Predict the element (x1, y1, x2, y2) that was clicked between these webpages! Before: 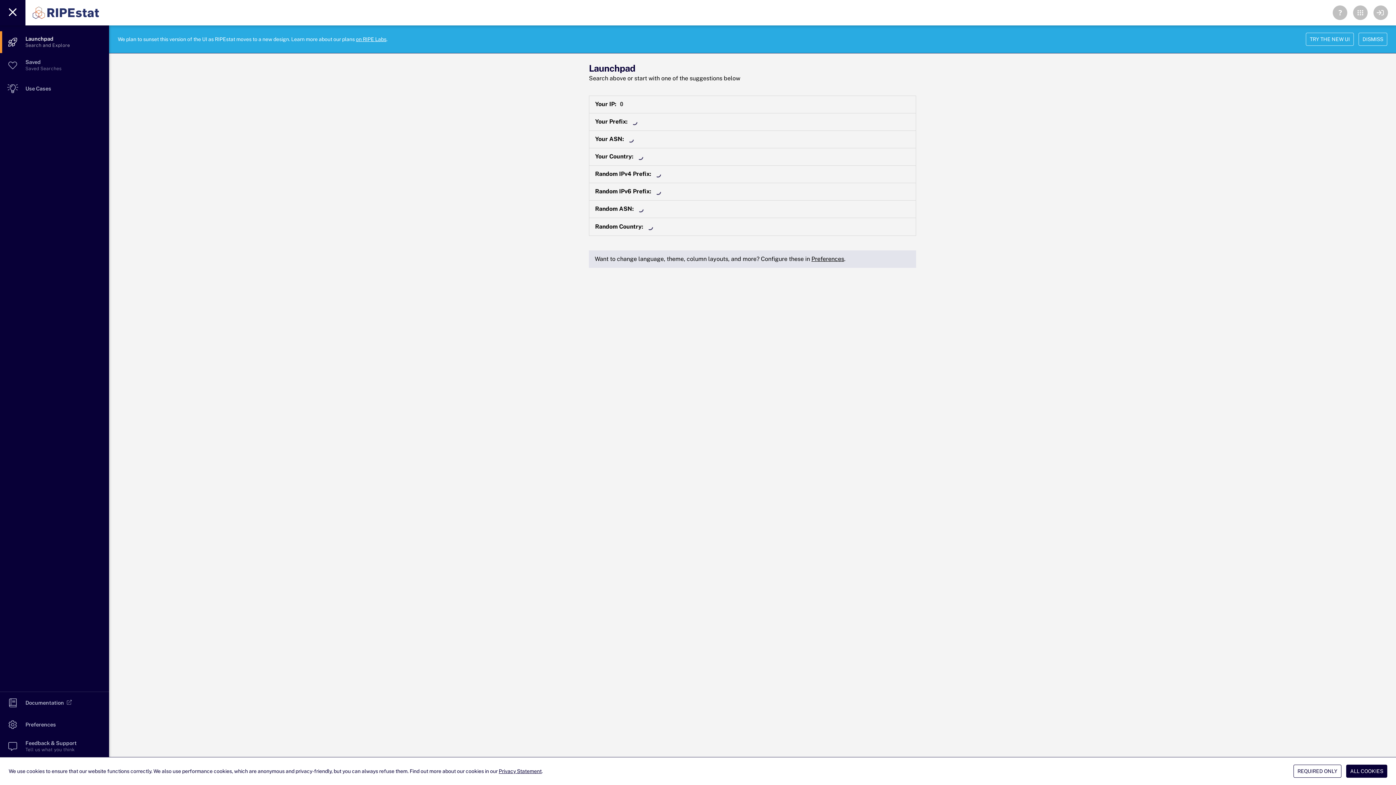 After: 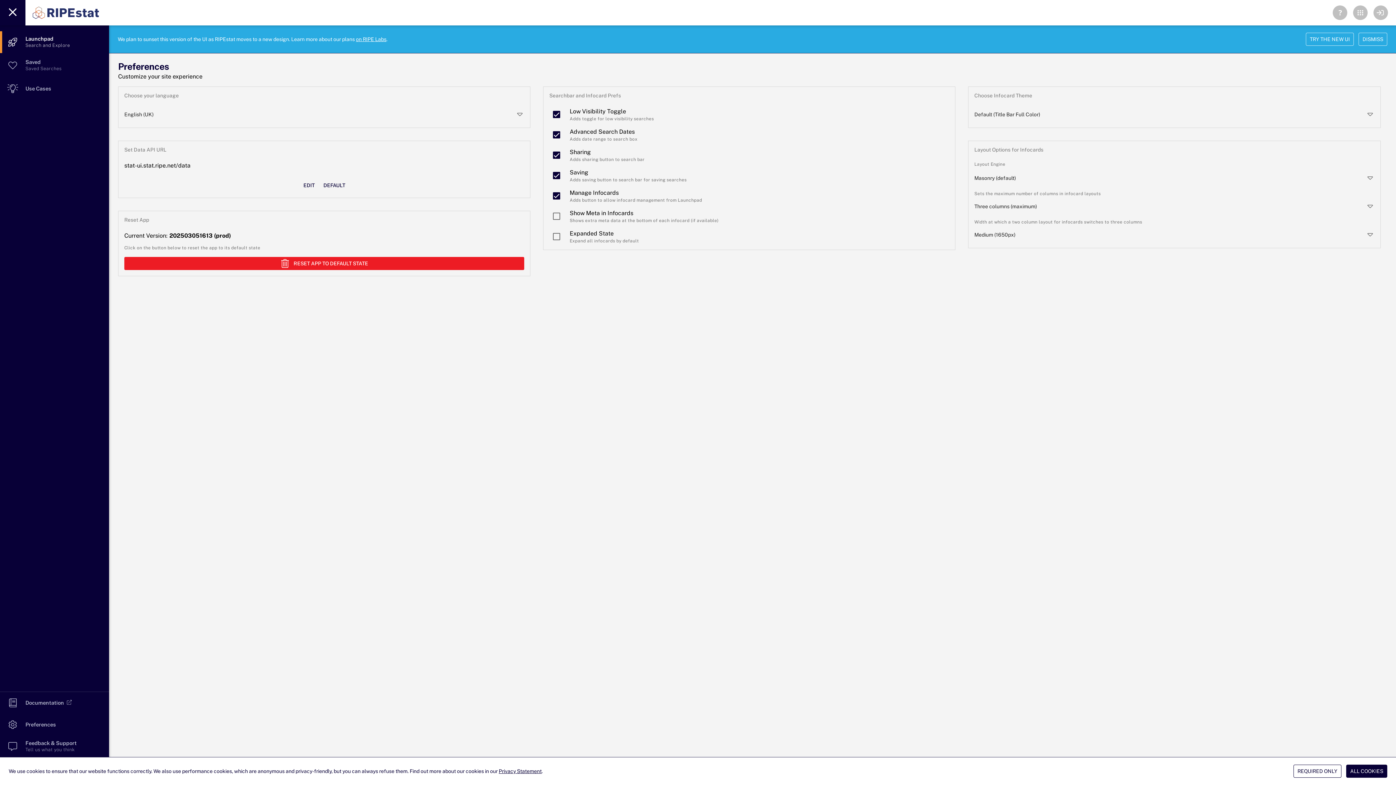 Action: label: Preferences bbox: (811, 255, 844, 262)